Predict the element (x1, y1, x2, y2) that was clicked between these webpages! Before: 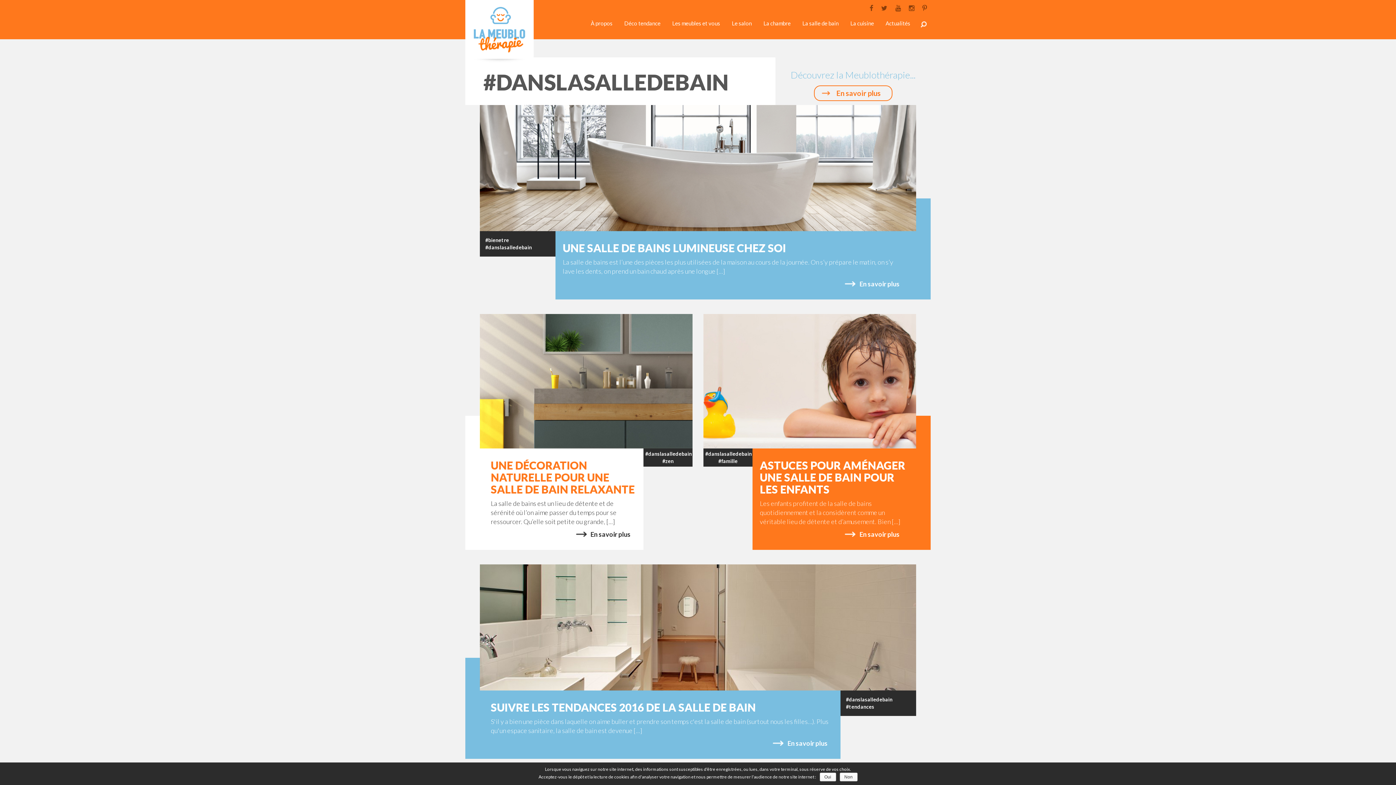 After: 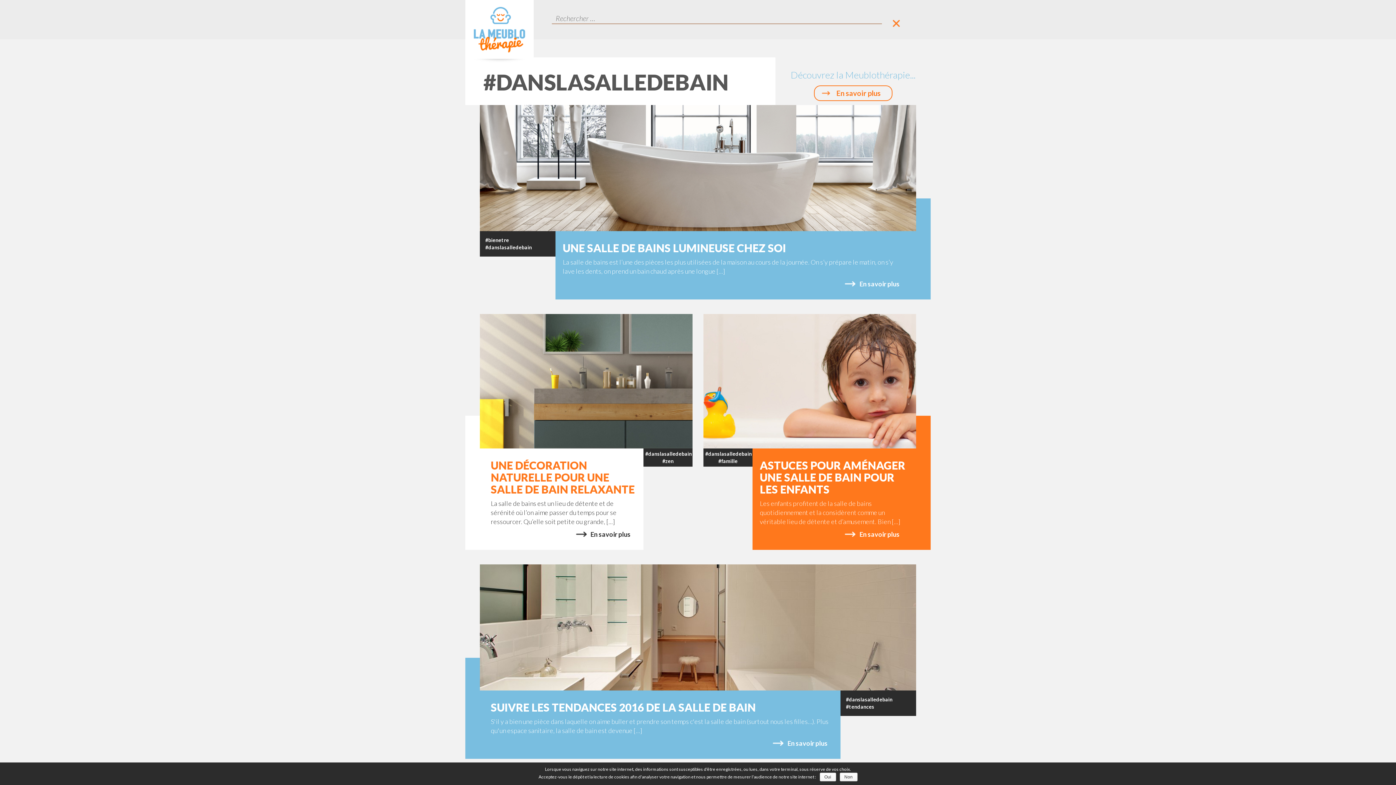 Action: bbox: (920, 21, 926, 27) label: Rechercher